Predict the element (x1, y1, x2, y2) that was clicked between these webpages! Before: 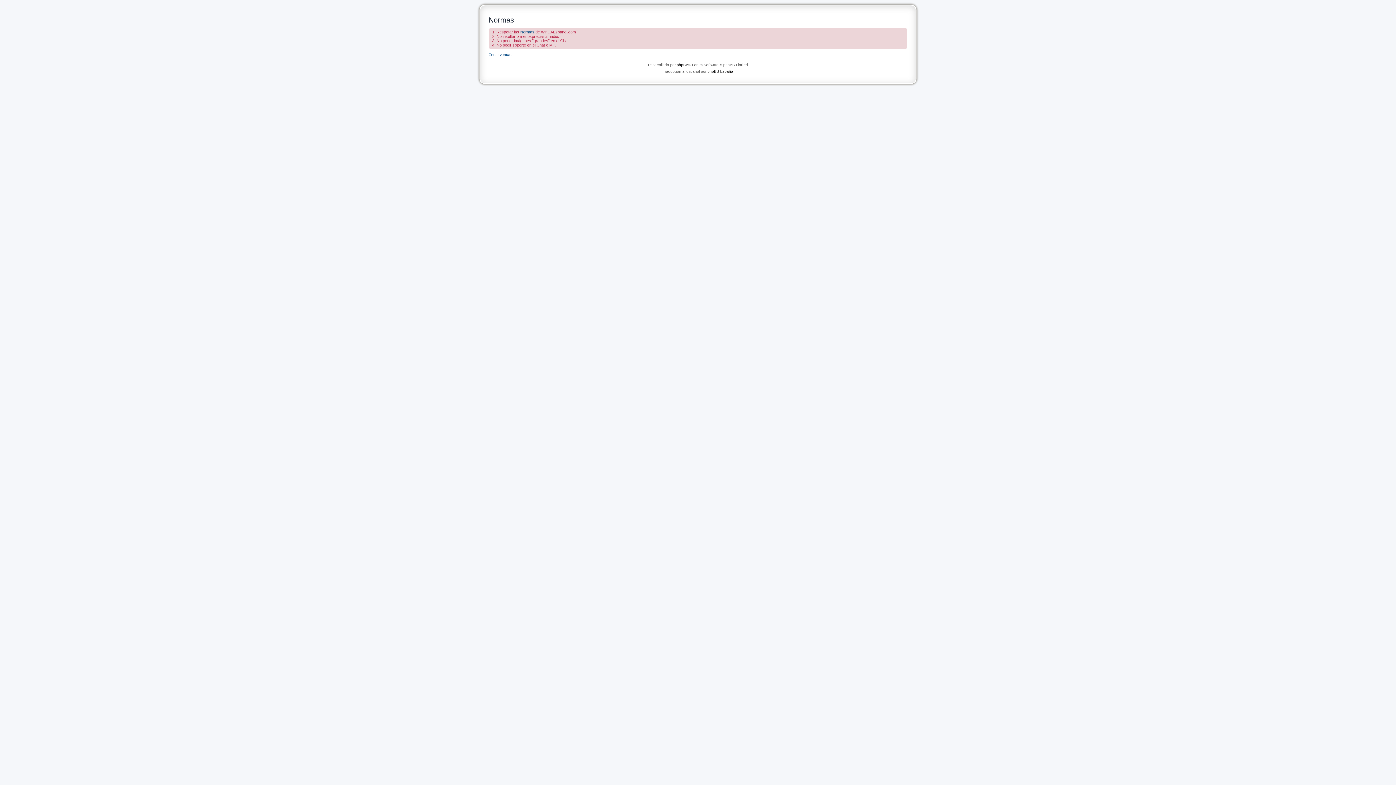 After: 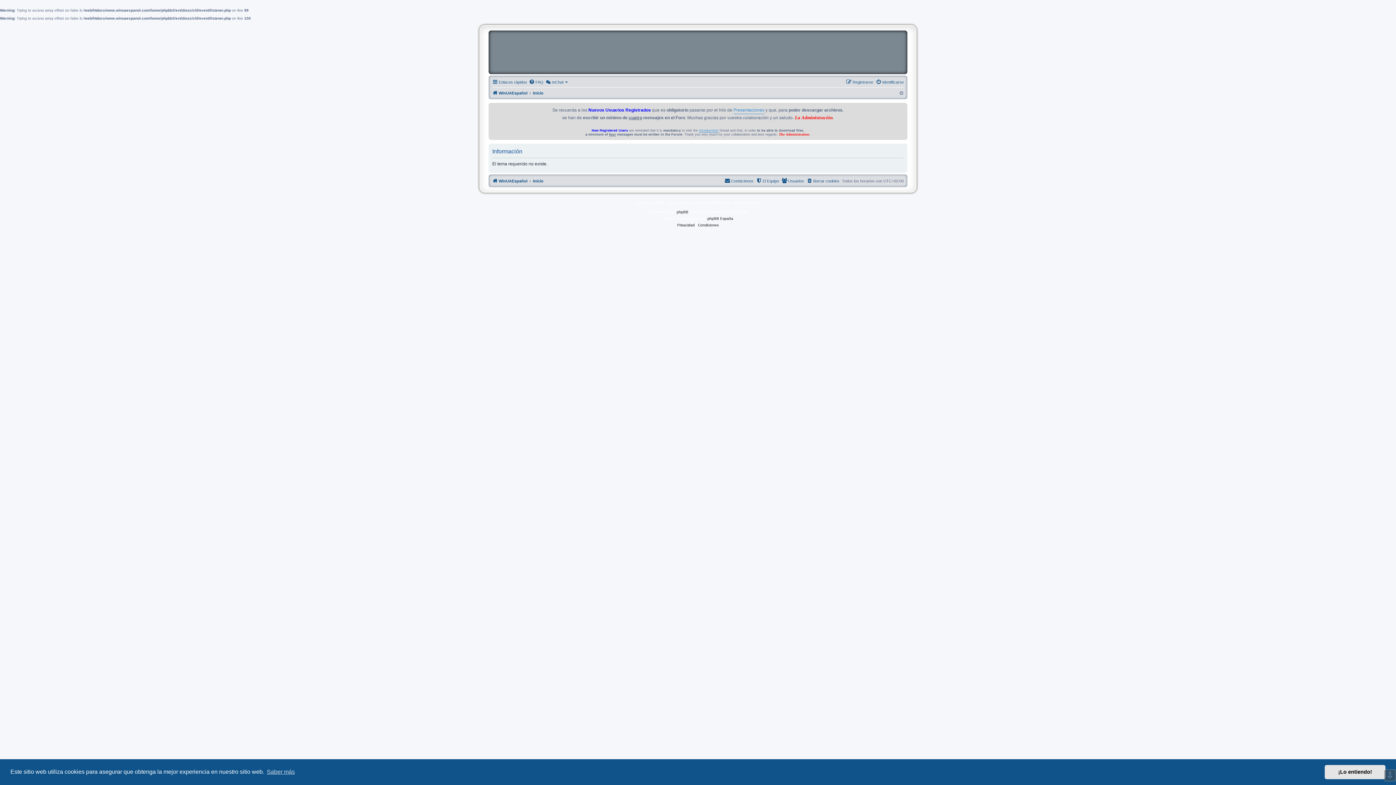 Action: bbox: (520, 29, 534, 34) label: Normas